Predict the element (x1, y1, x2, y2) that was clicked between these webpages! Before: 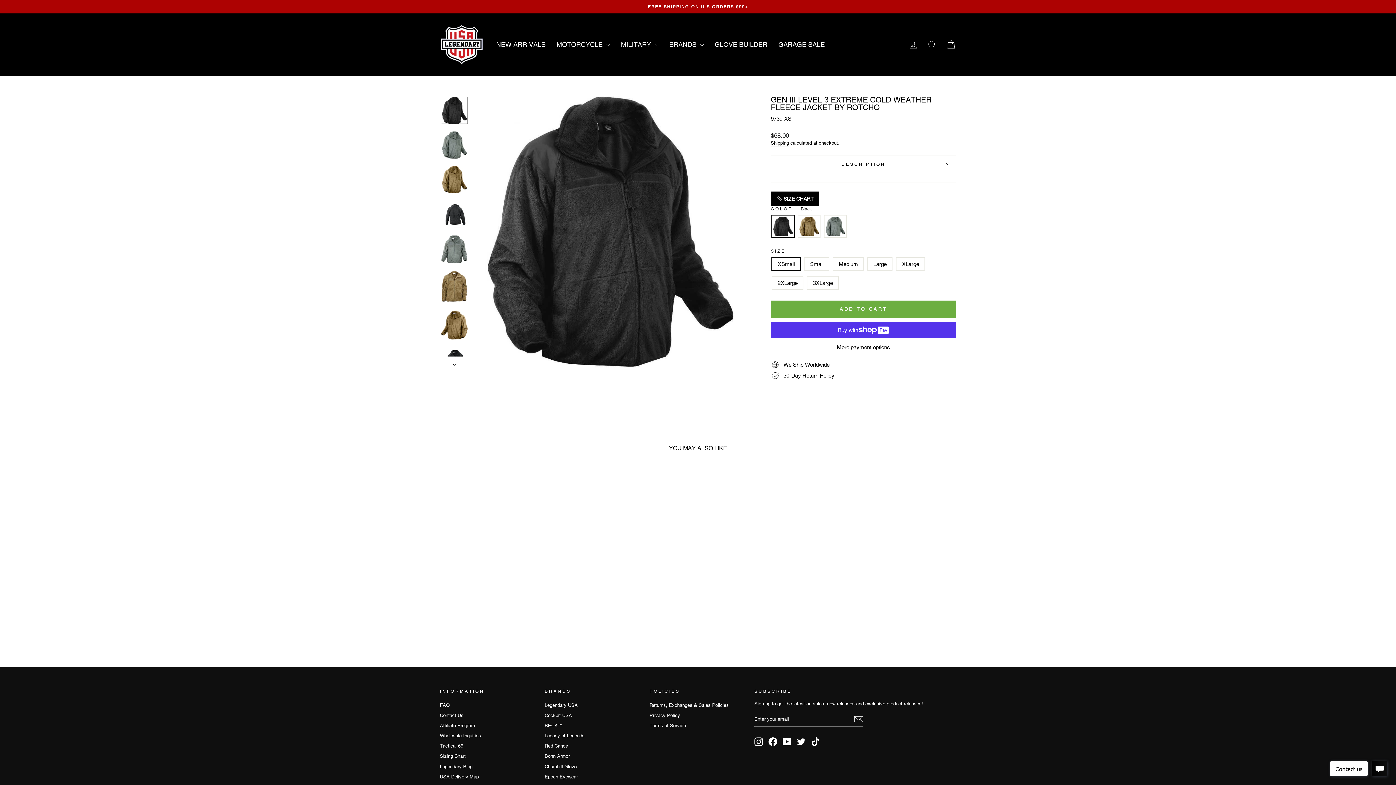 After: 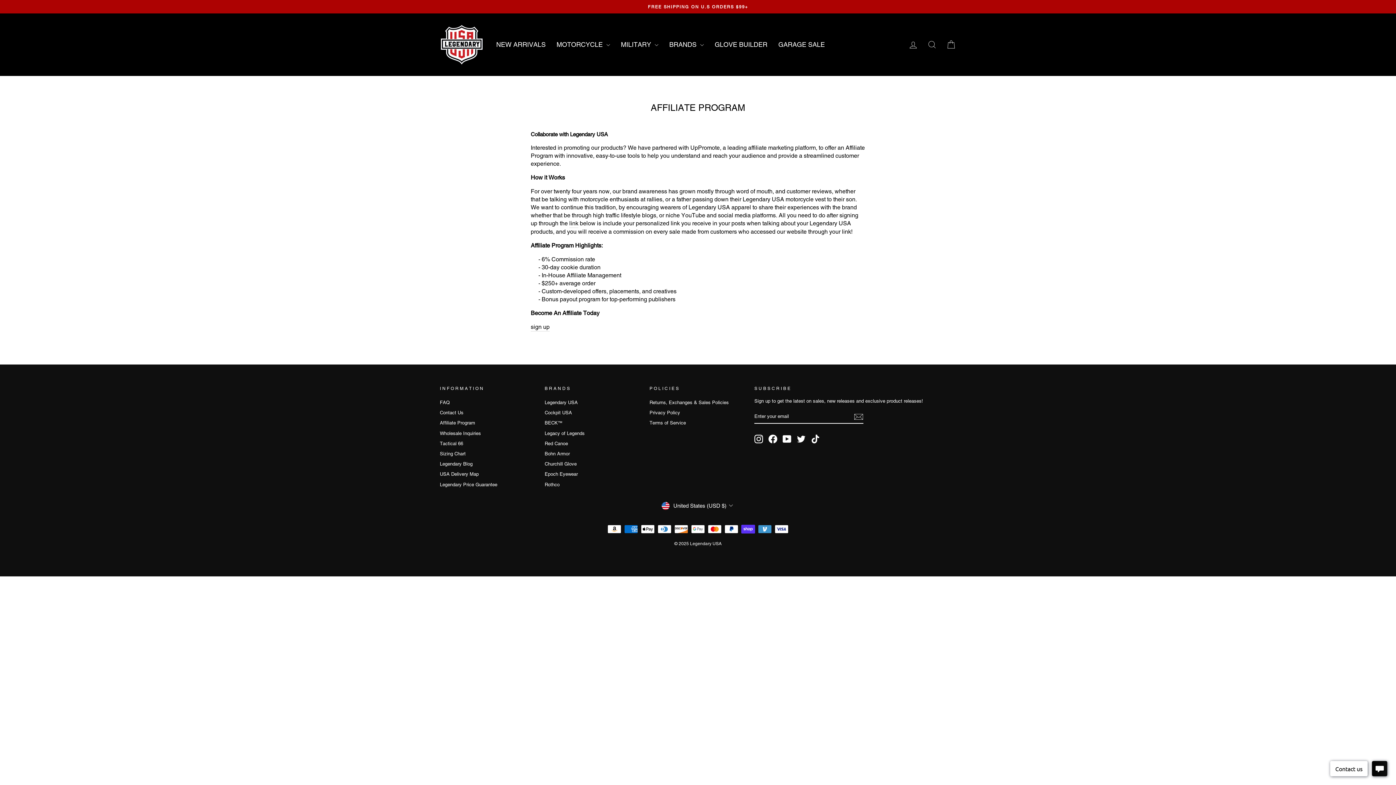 Action: bbox: (440, 721, 475, 730) label: Affiliate Program